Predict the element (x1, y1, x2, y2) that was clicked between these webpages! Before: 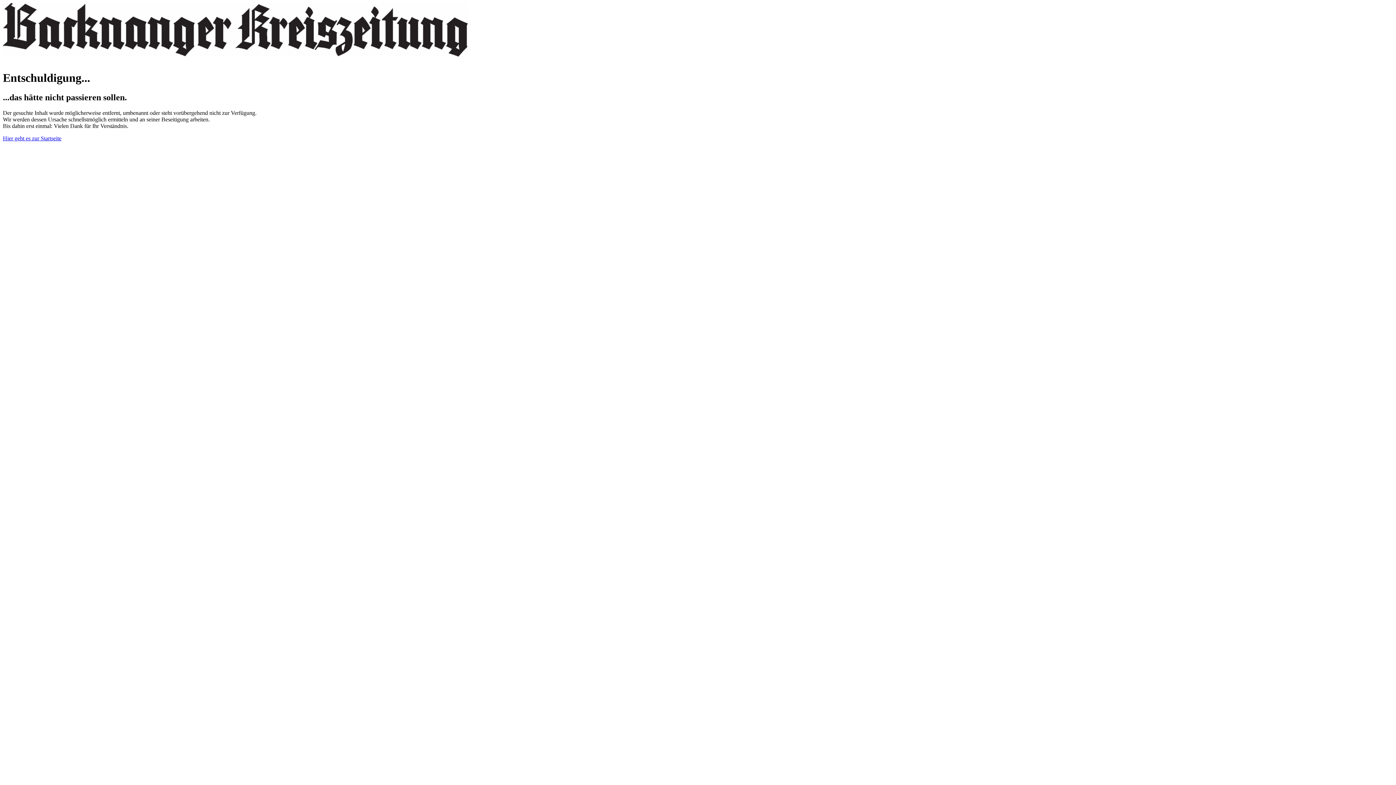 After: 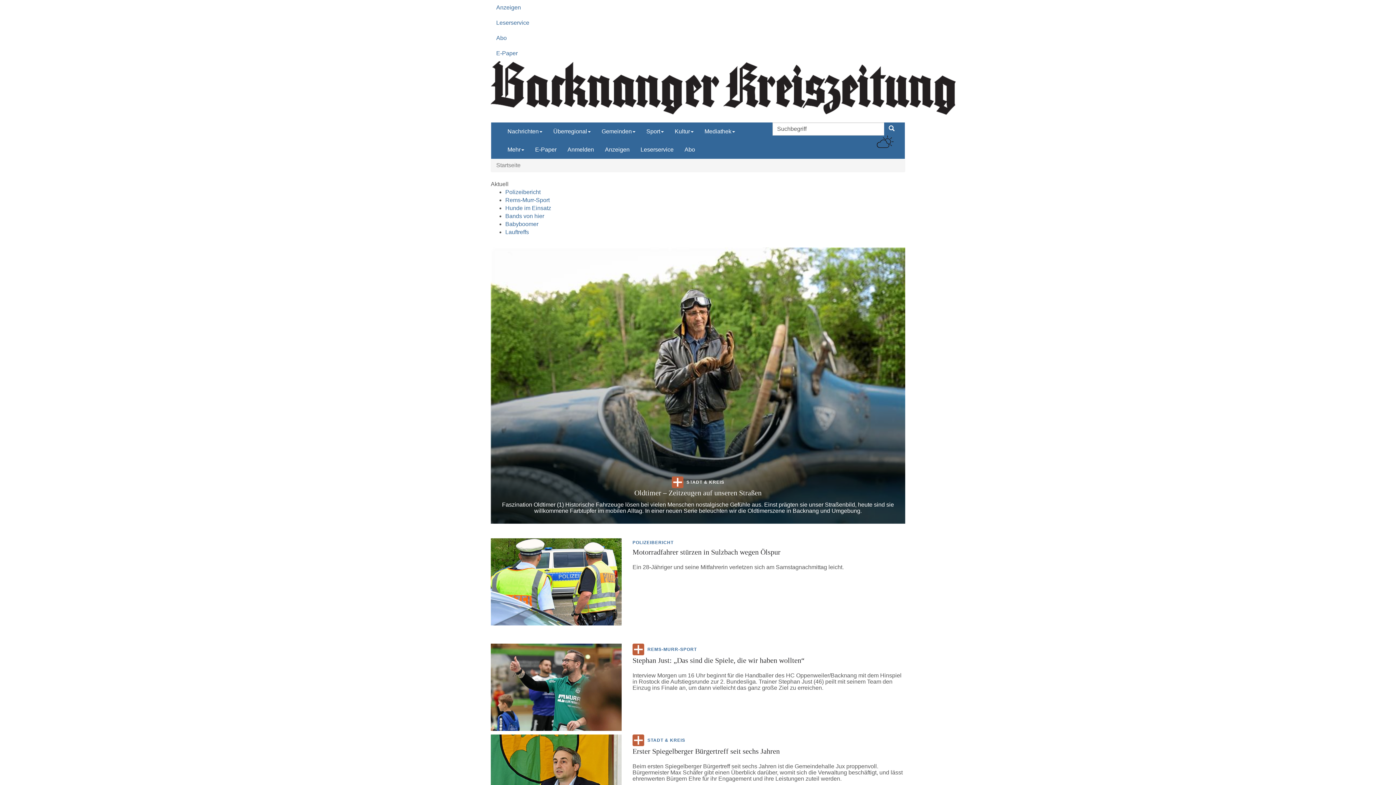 Action: bbox: (2, 57, 468, 63)